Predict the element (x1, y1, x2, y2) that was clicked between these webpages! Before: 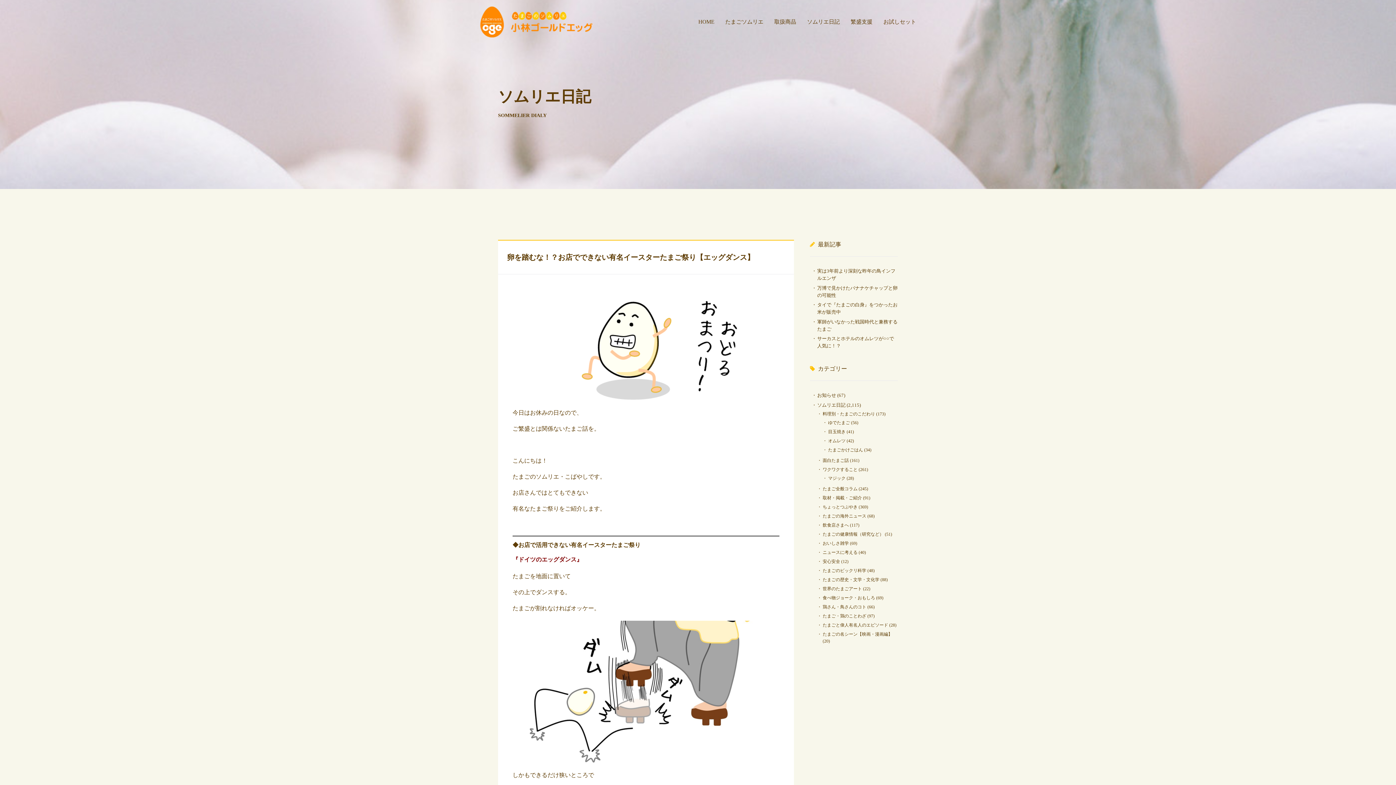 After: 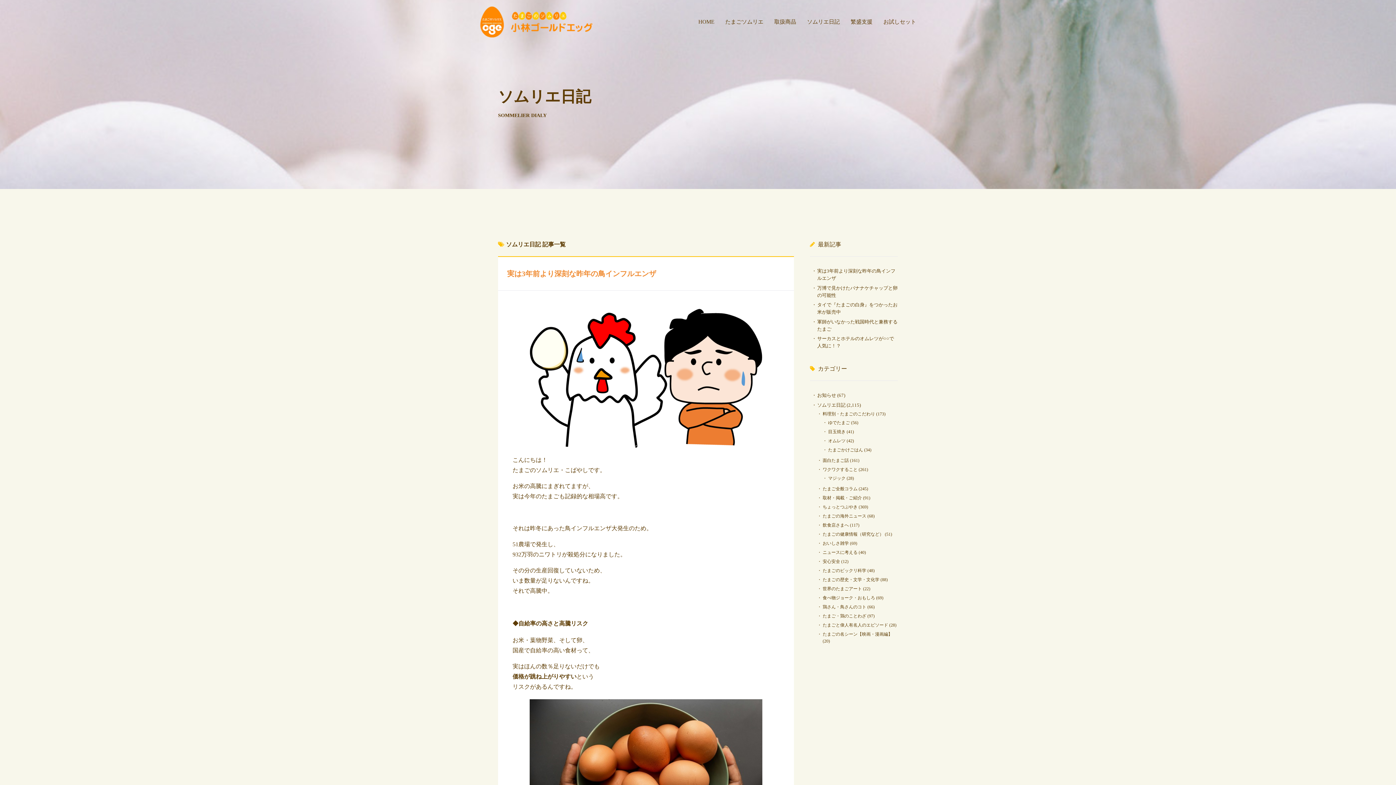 Action: bbox: (807, 18, 840, 24) label: ソムリエ日記